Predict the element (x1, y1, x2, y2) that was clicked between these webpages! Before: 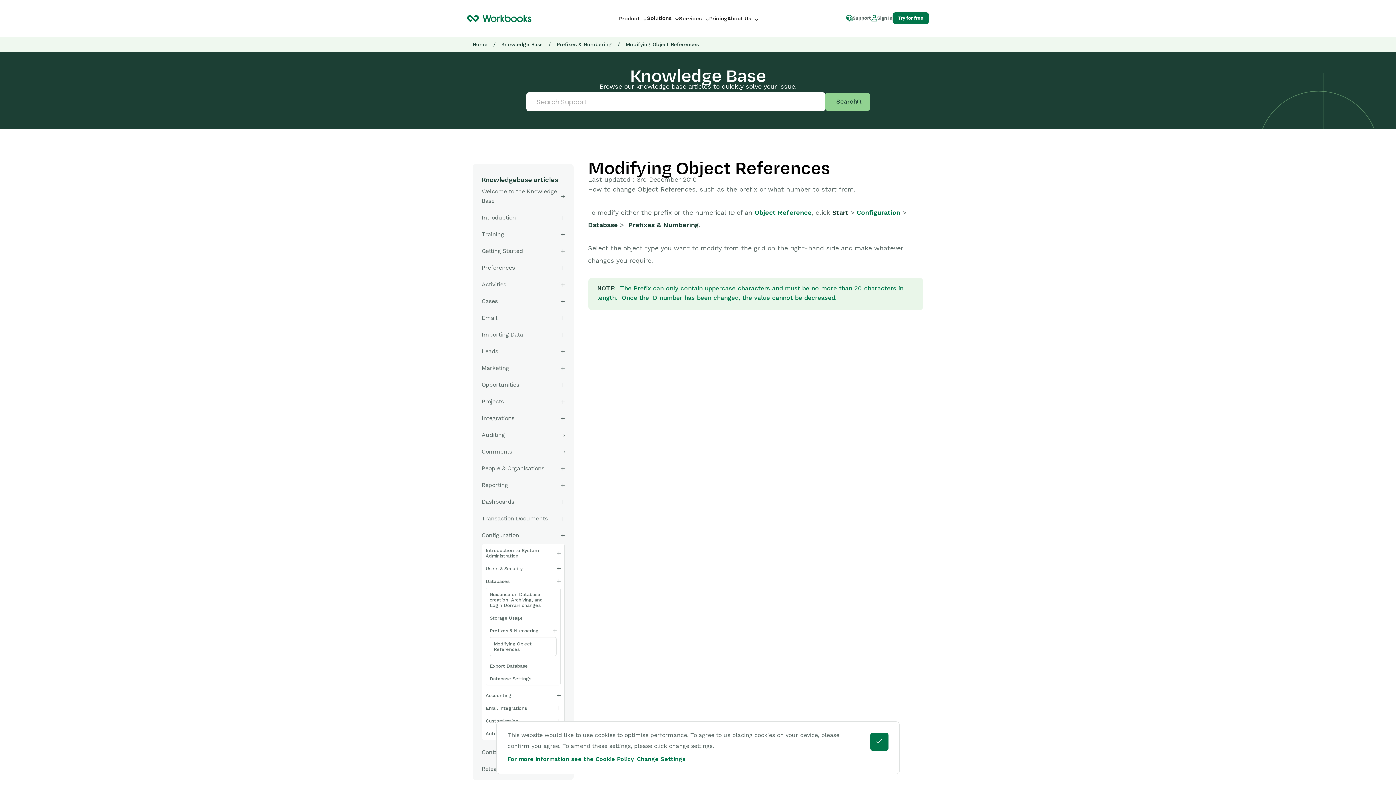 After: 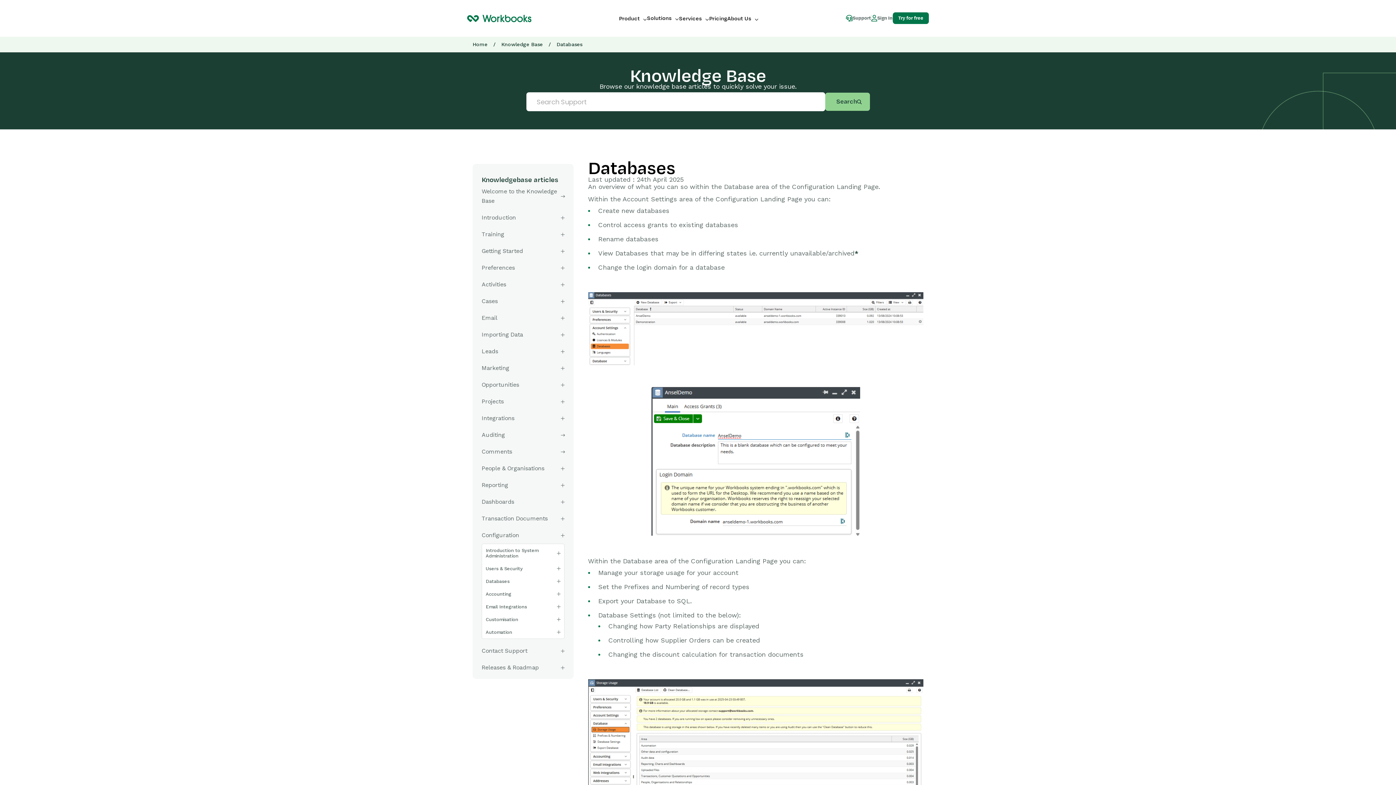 Action: label: Databases bbox: (485, 578, 560, 584)